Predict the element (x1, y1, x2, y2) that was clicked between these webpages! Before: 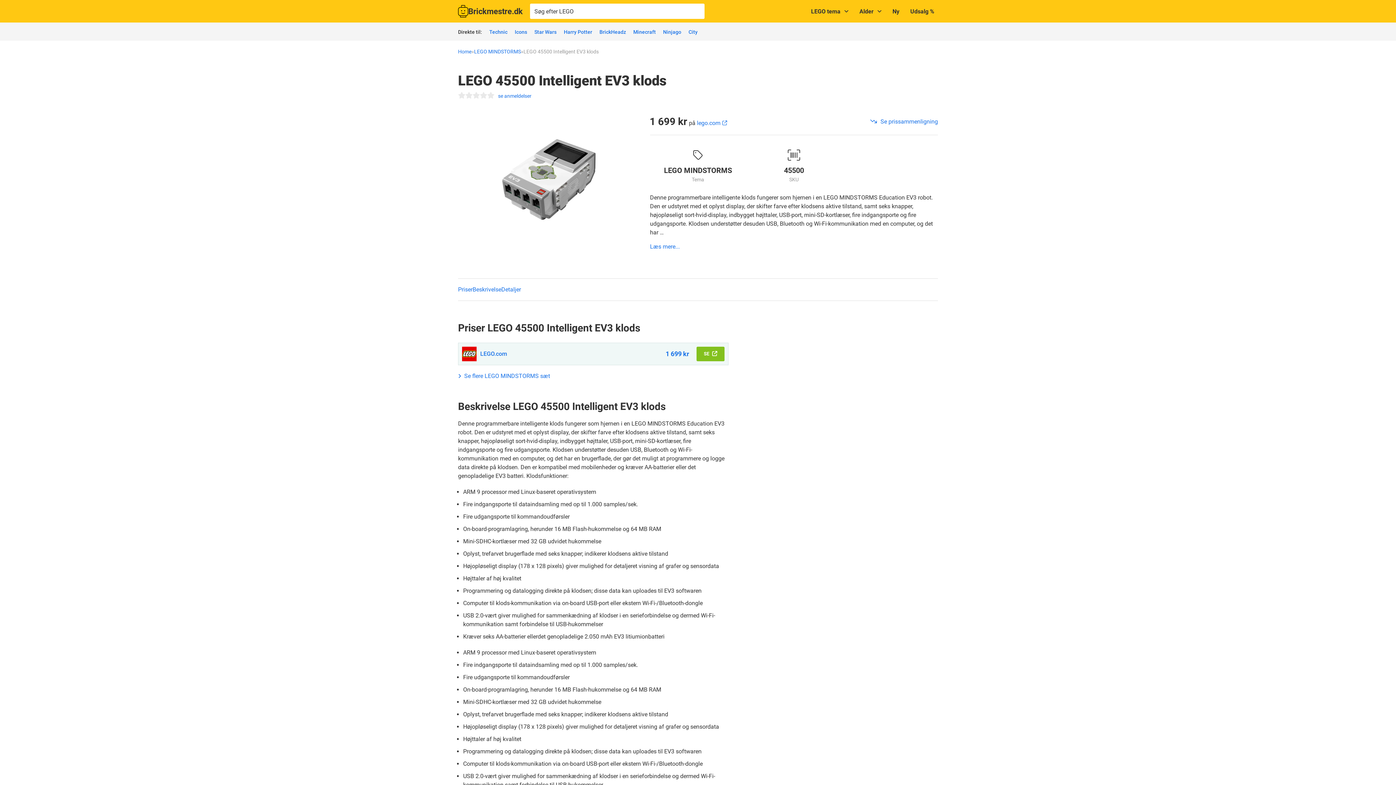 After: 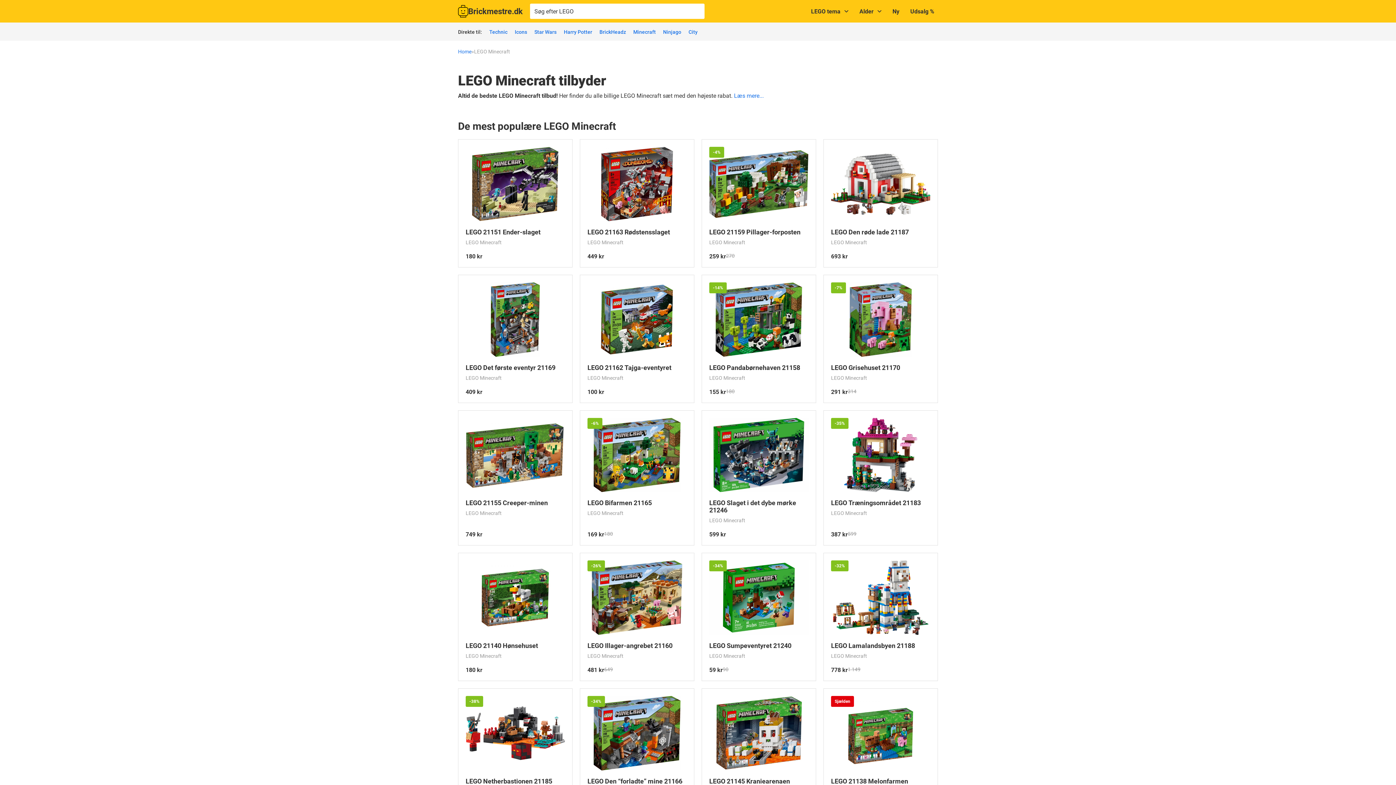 Action: bbox: (633, 29, 656, 34) label: Minecraft